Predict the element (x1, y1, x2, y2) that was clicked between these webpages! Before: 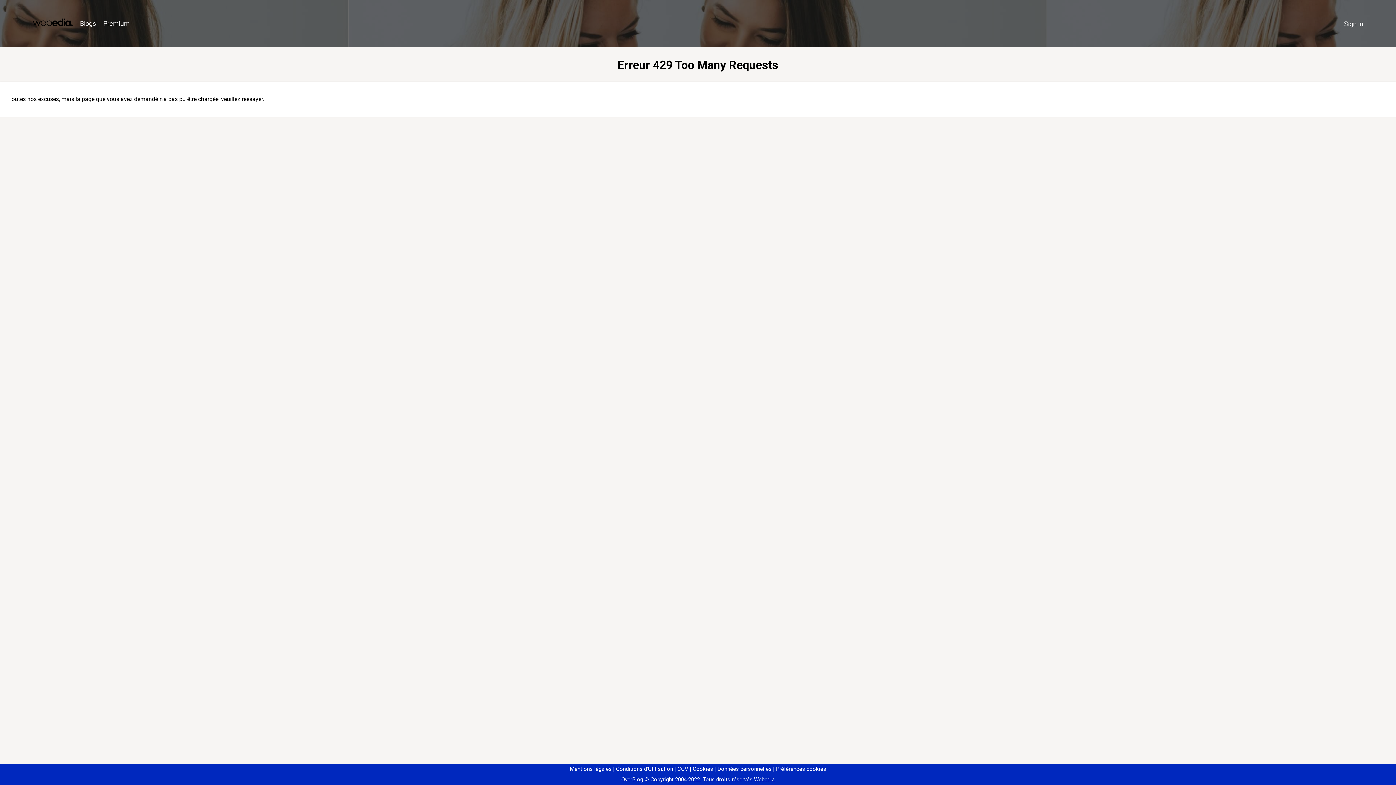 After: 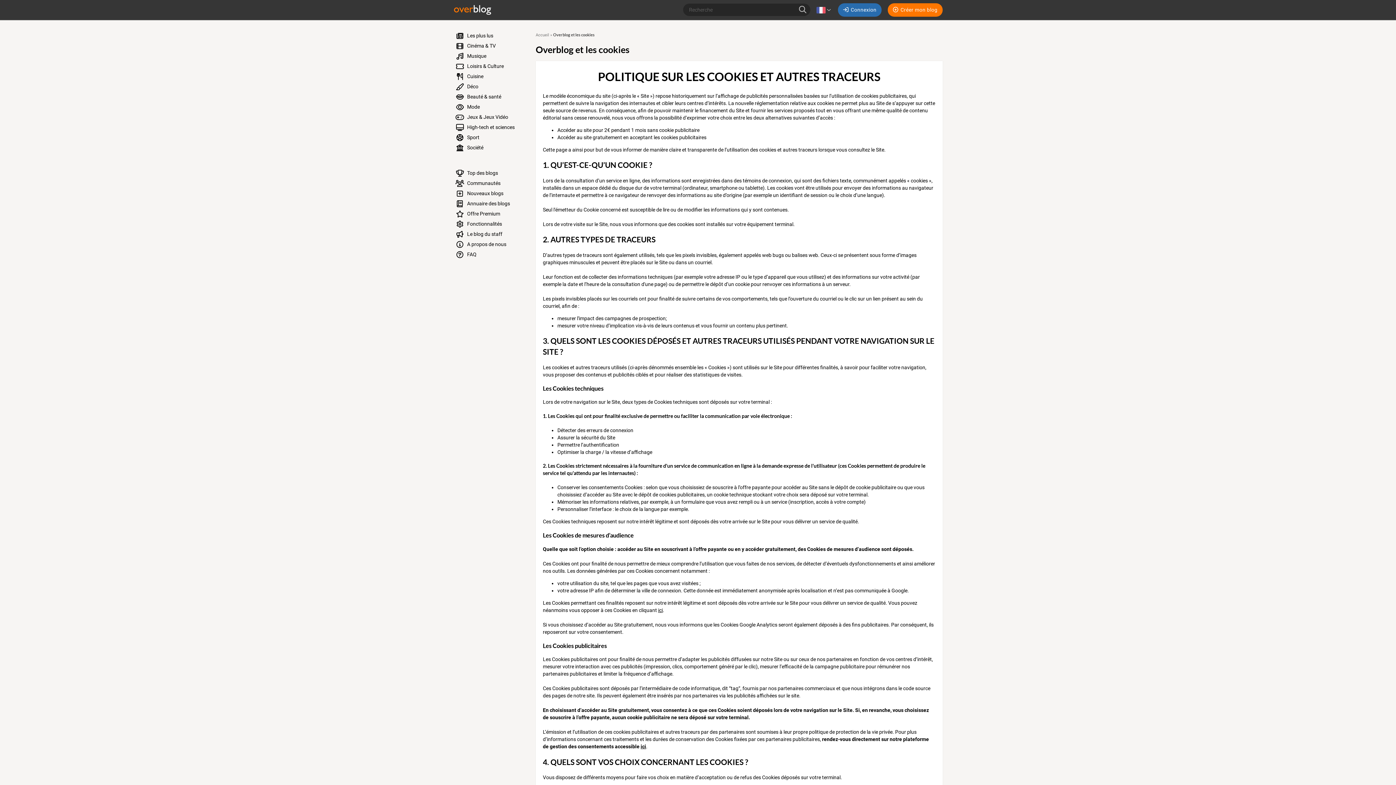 Action: label: Cookies bbox: (690, 766, 713, 772)